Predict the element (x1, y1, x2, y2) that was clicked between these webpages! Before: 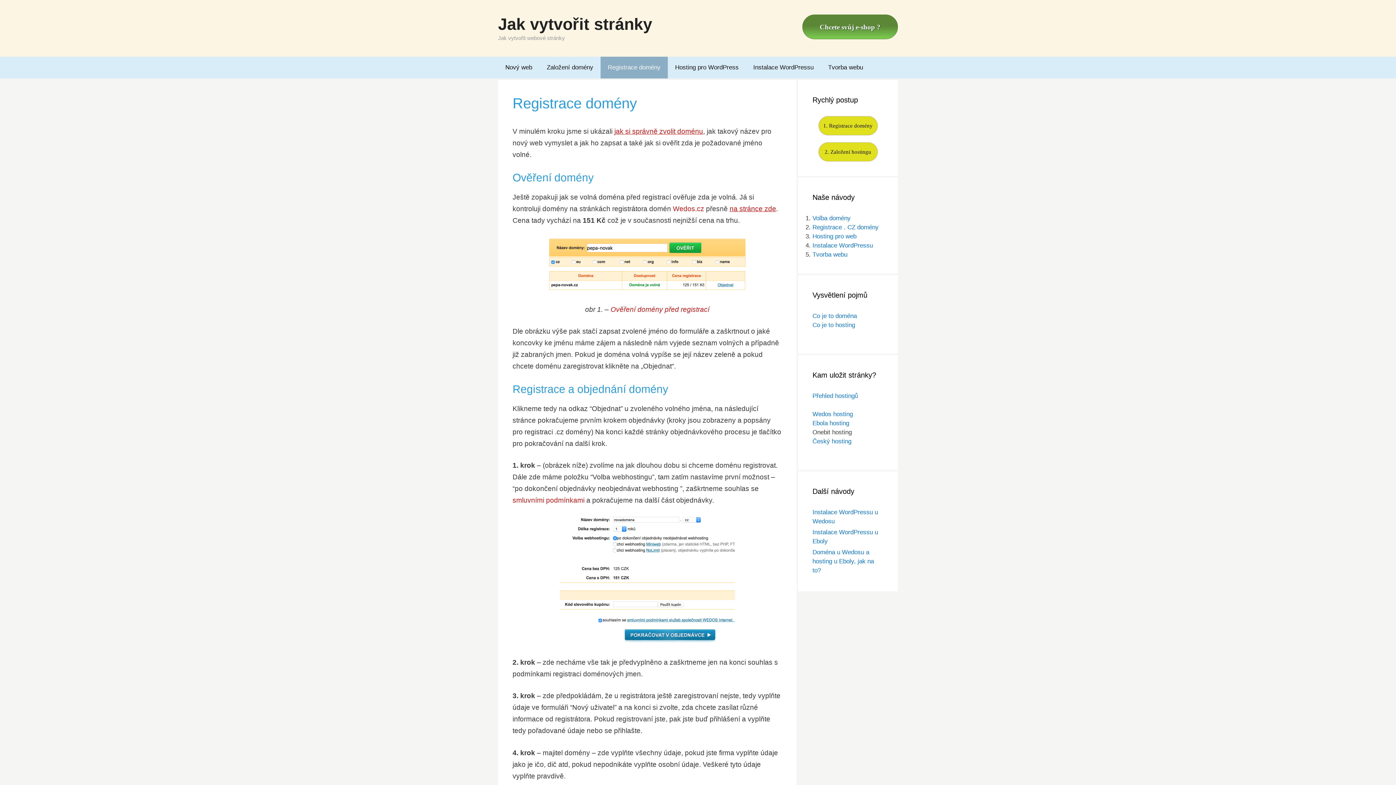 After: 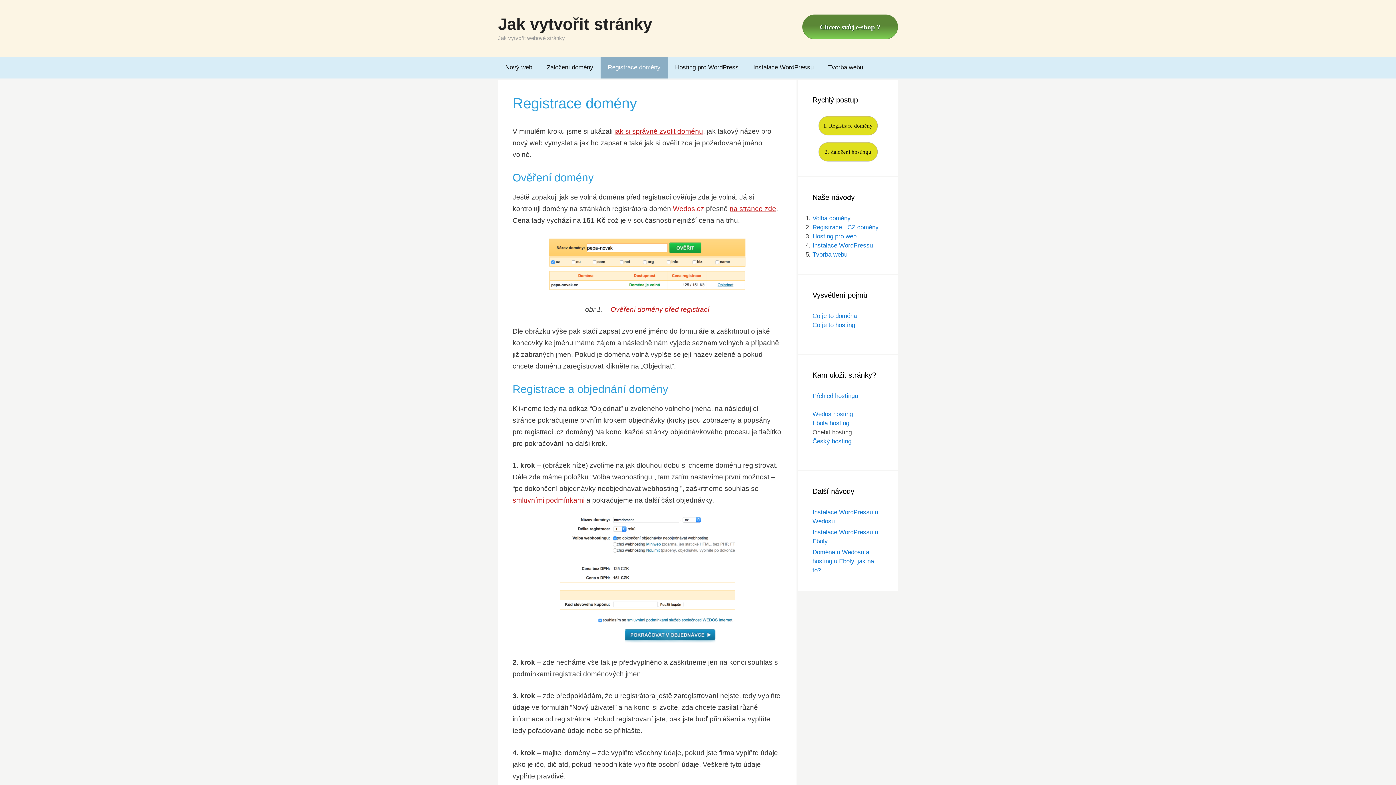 Action: label: Registrace . CZ domény bbox: (812, 224, 878, 230)